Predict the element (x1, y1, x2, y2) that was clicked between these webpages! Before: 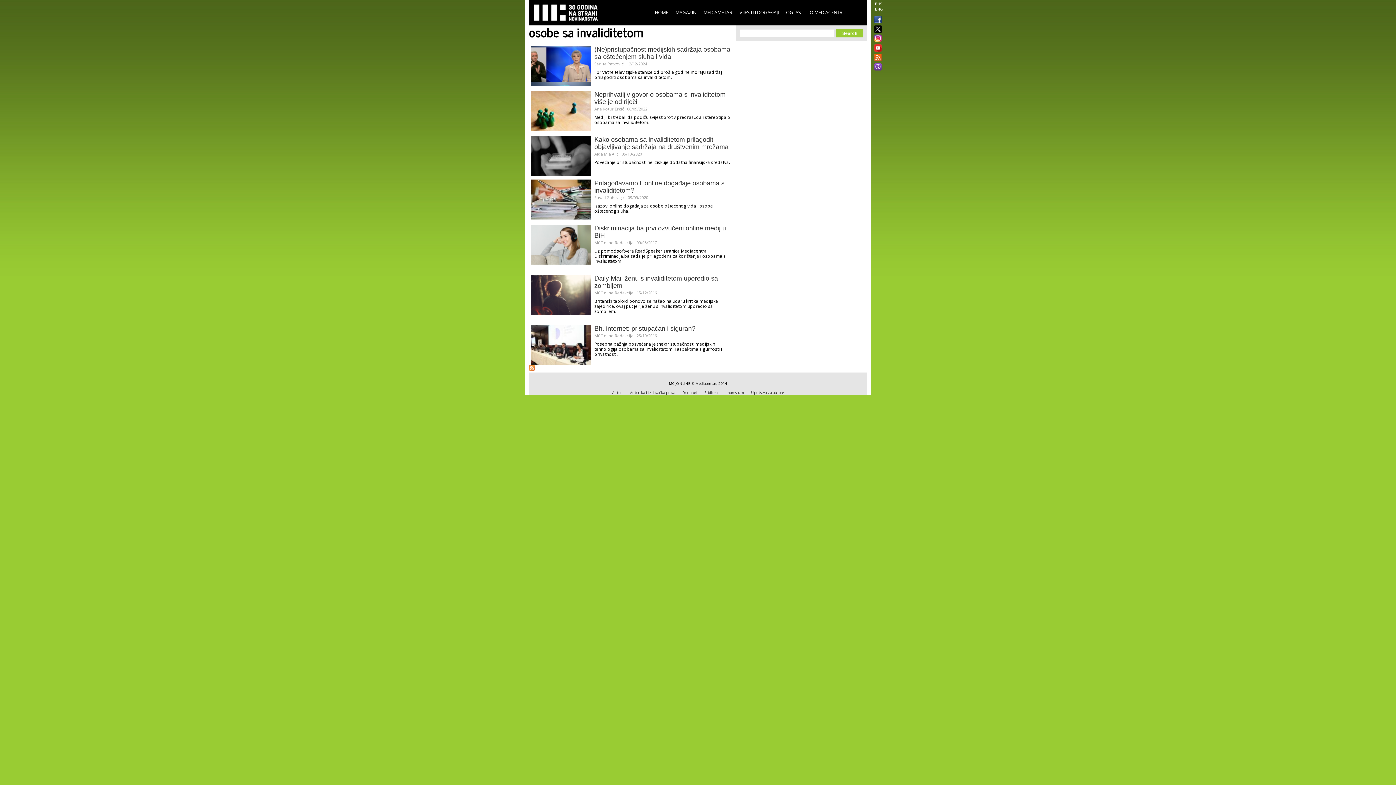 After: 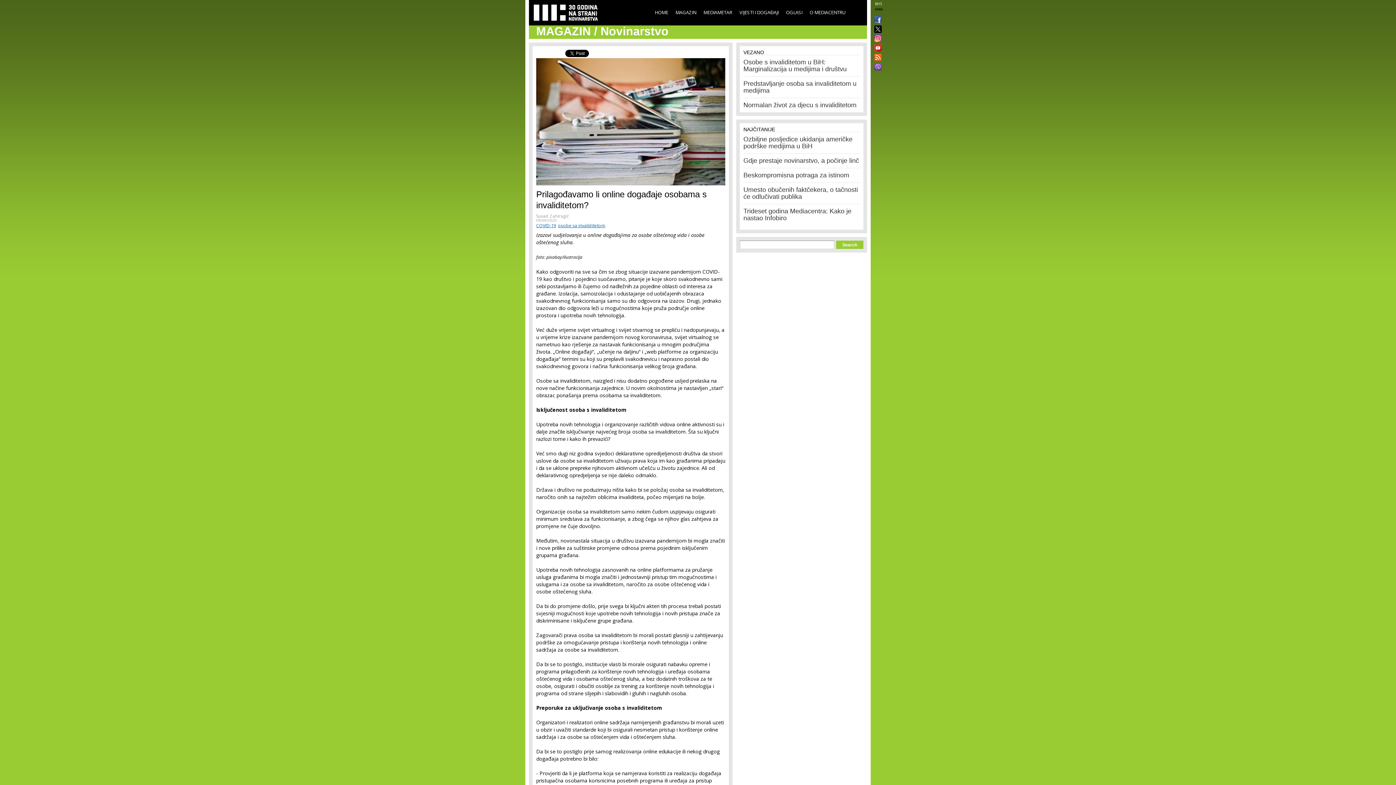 Action: bbox: (530, 212, 590, 220)